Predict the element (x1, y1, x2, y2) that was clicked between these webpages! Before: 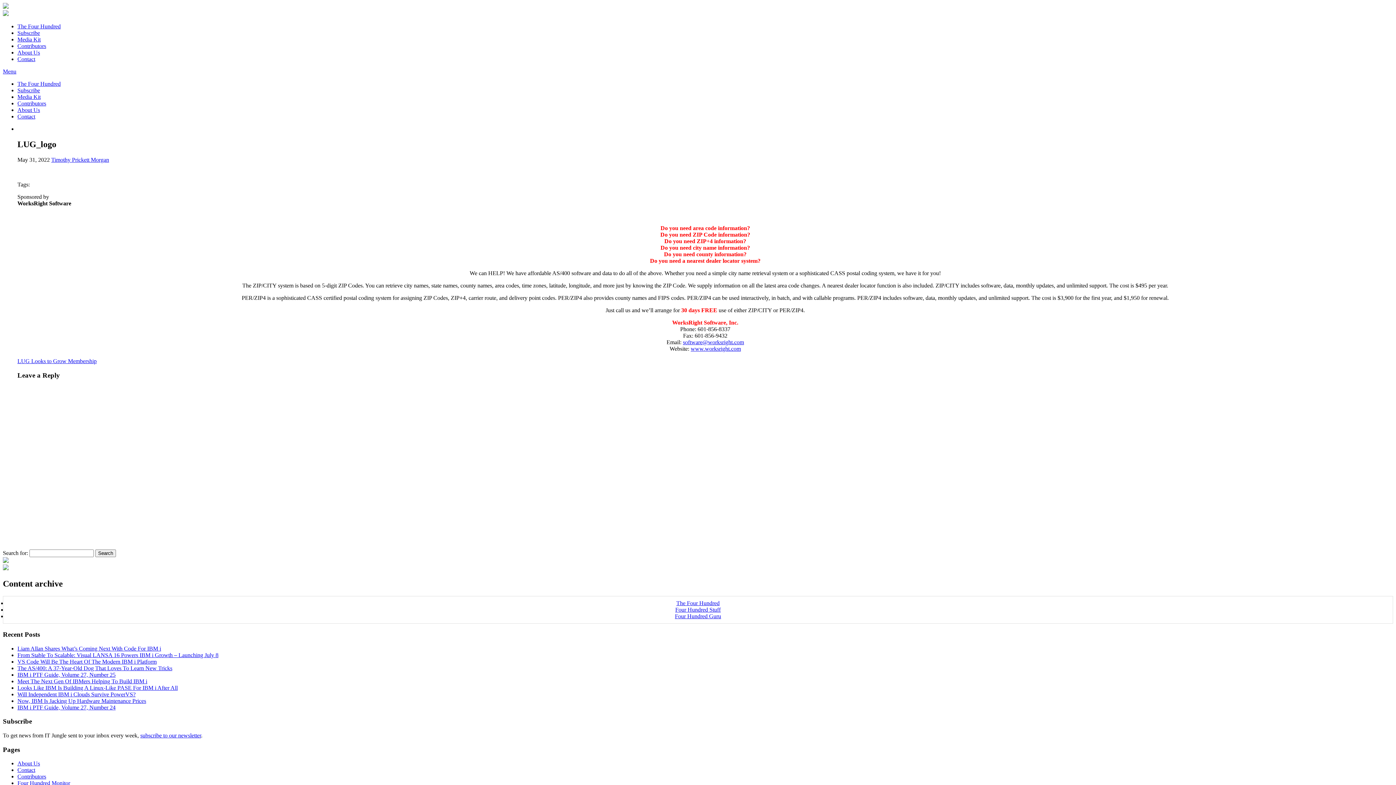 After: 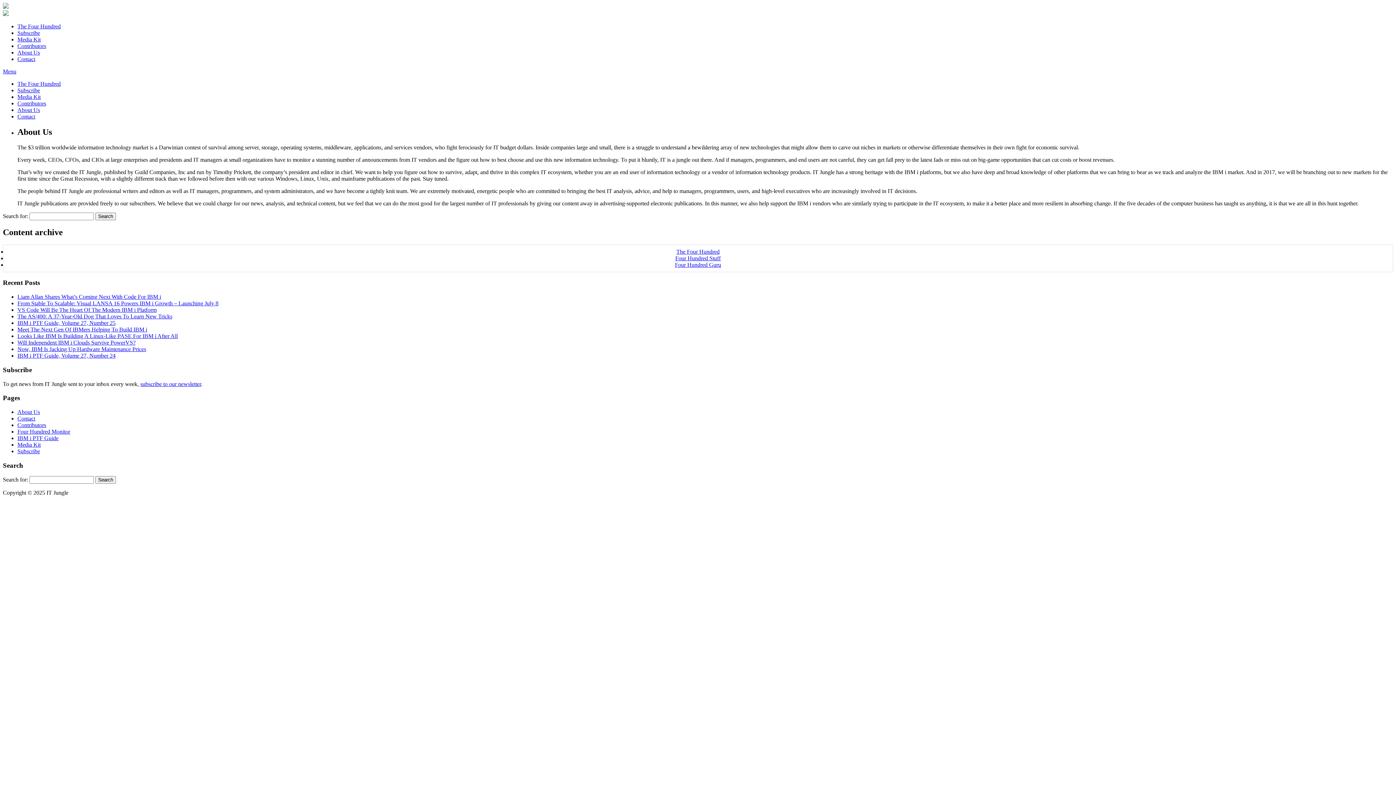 Action: bbox: (17, 106, 40, 113) label: About Us